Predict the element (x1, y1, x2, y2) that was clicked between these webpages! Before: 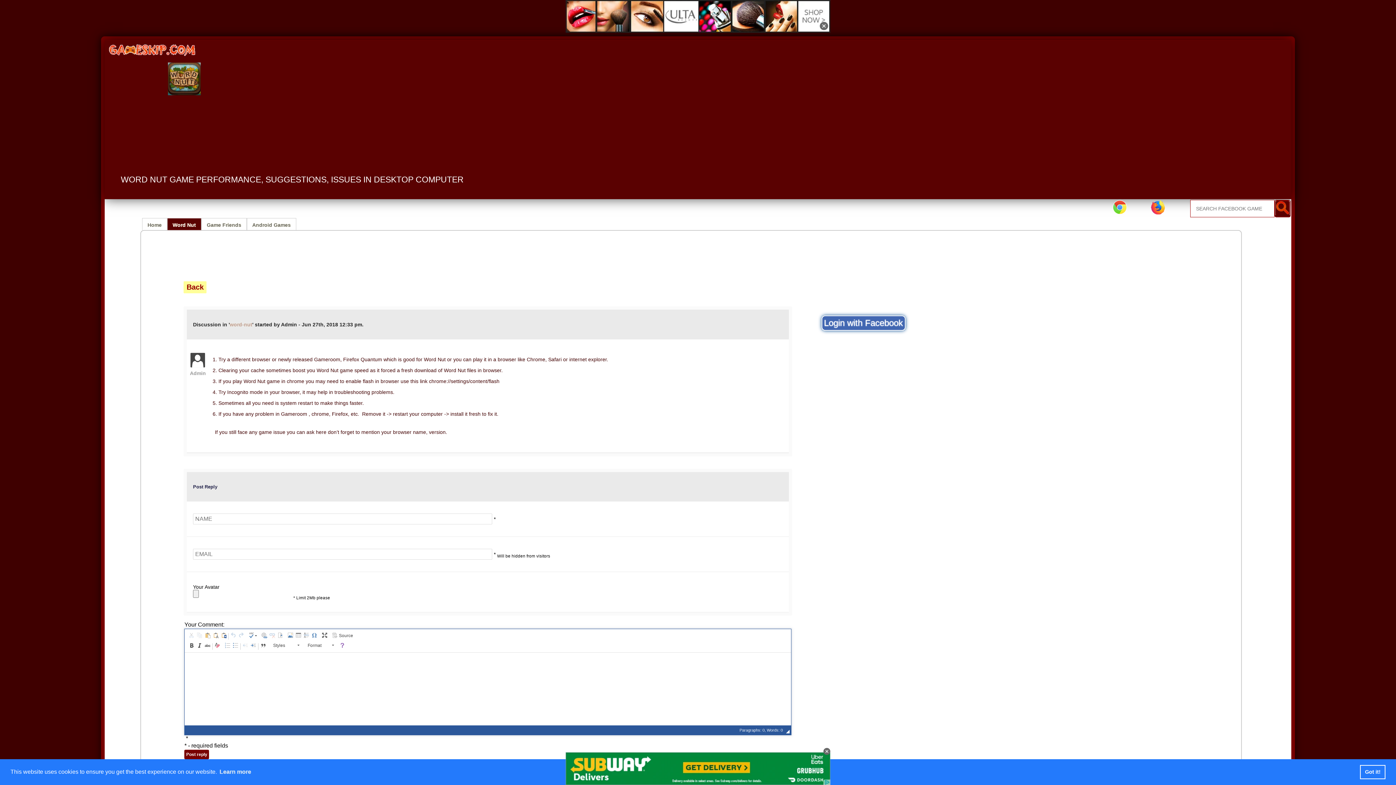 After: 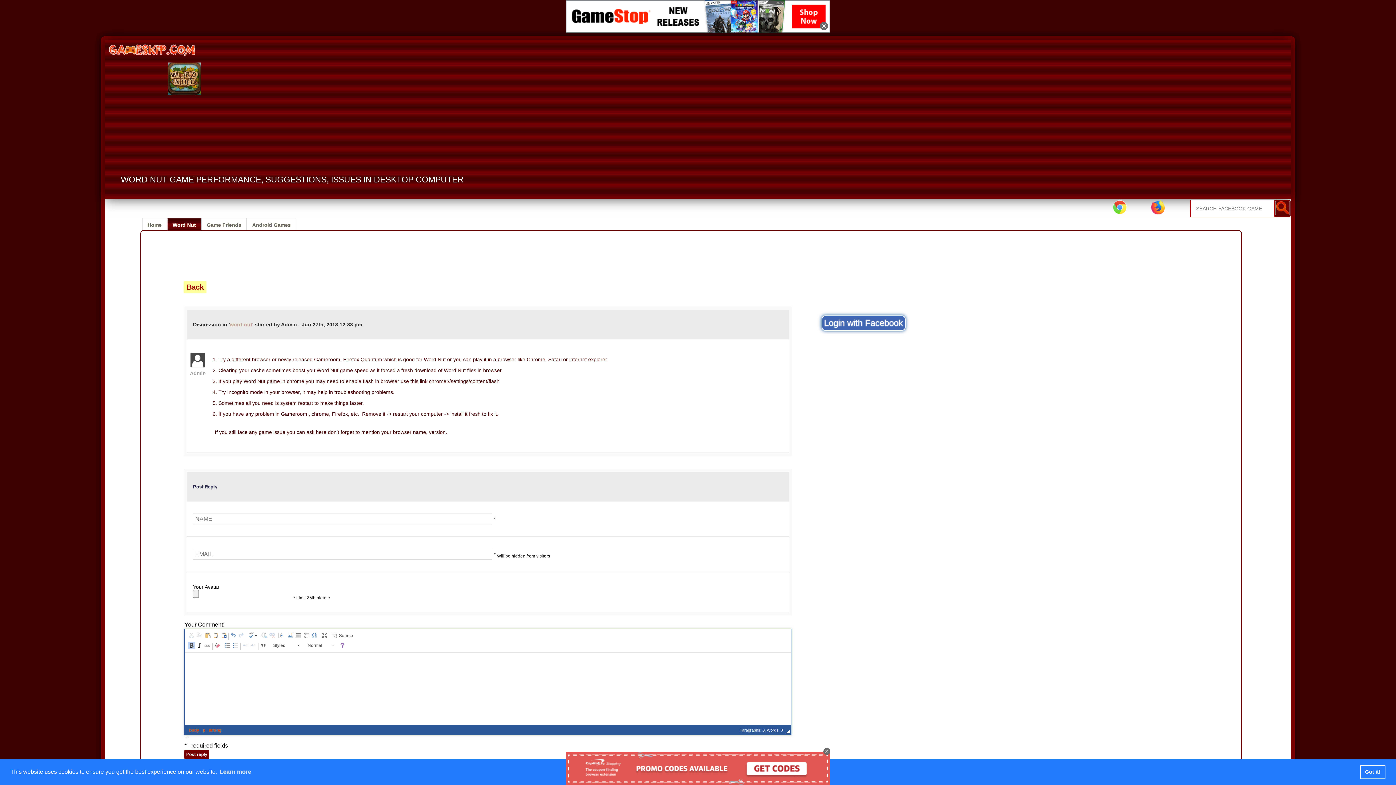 Action: label:   bbox: (188, 642, 195, 649)